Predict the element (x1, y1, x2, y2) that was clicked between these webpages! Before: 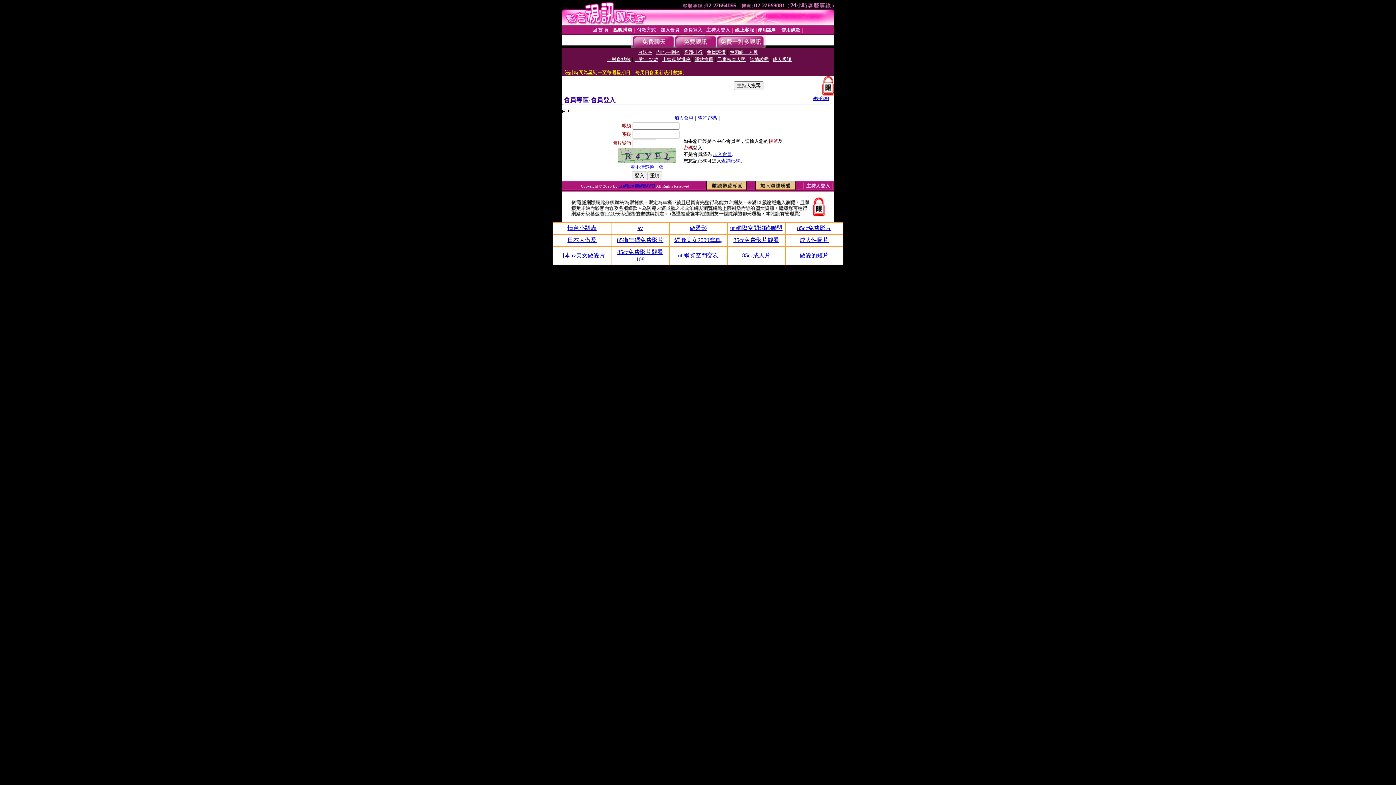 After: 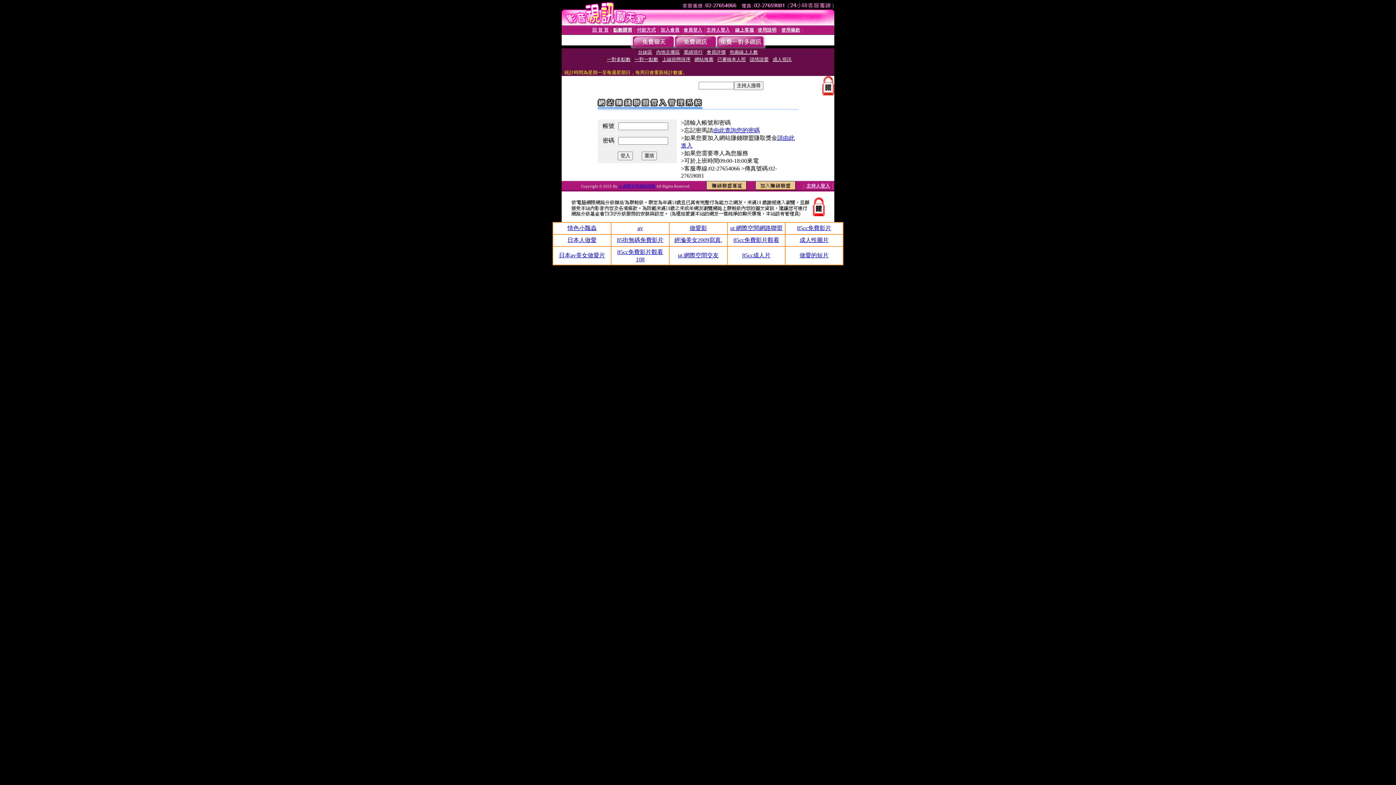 Action: bbox: (706, 185, 746, 191)